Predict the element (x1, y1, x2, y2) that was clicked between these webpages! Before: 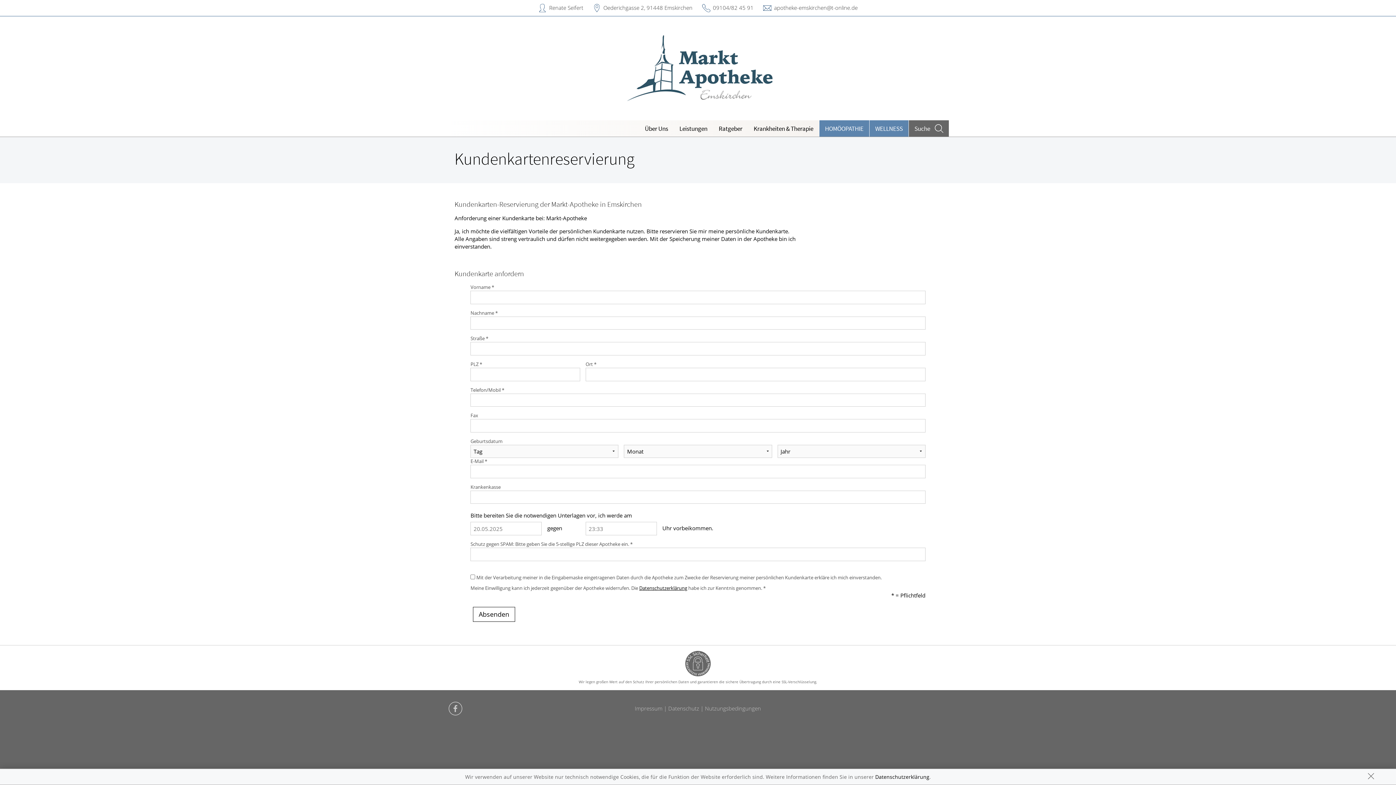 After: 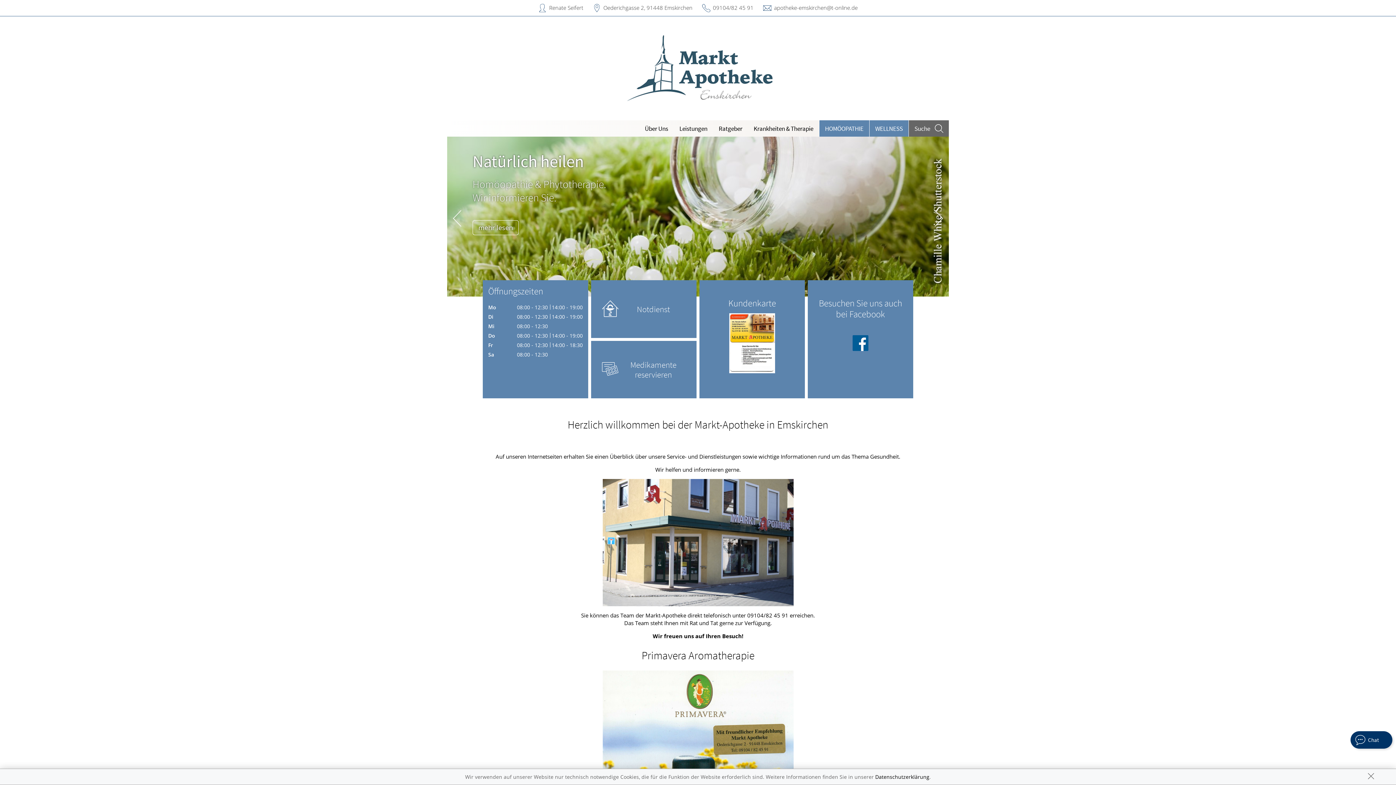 Action: bbox: (454, 25, 945, 111)